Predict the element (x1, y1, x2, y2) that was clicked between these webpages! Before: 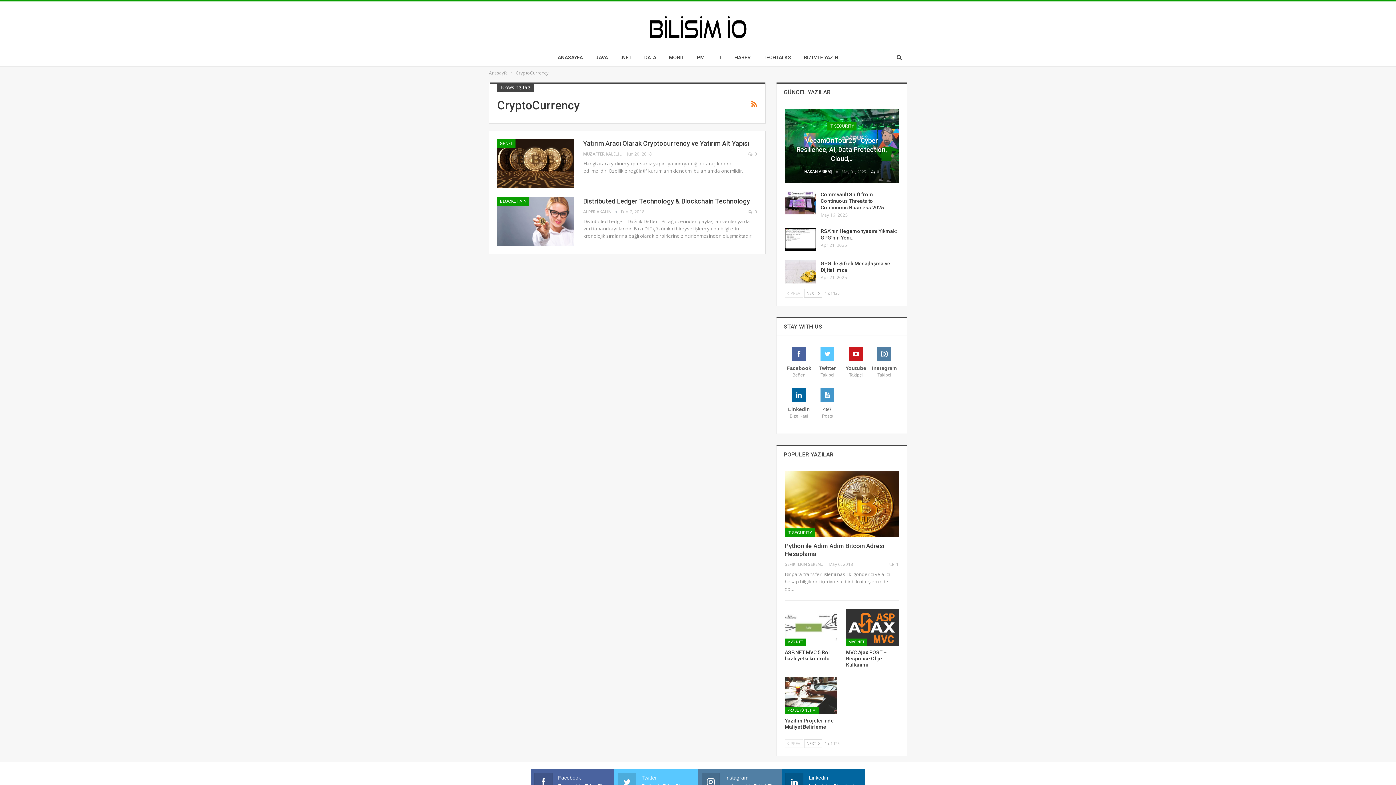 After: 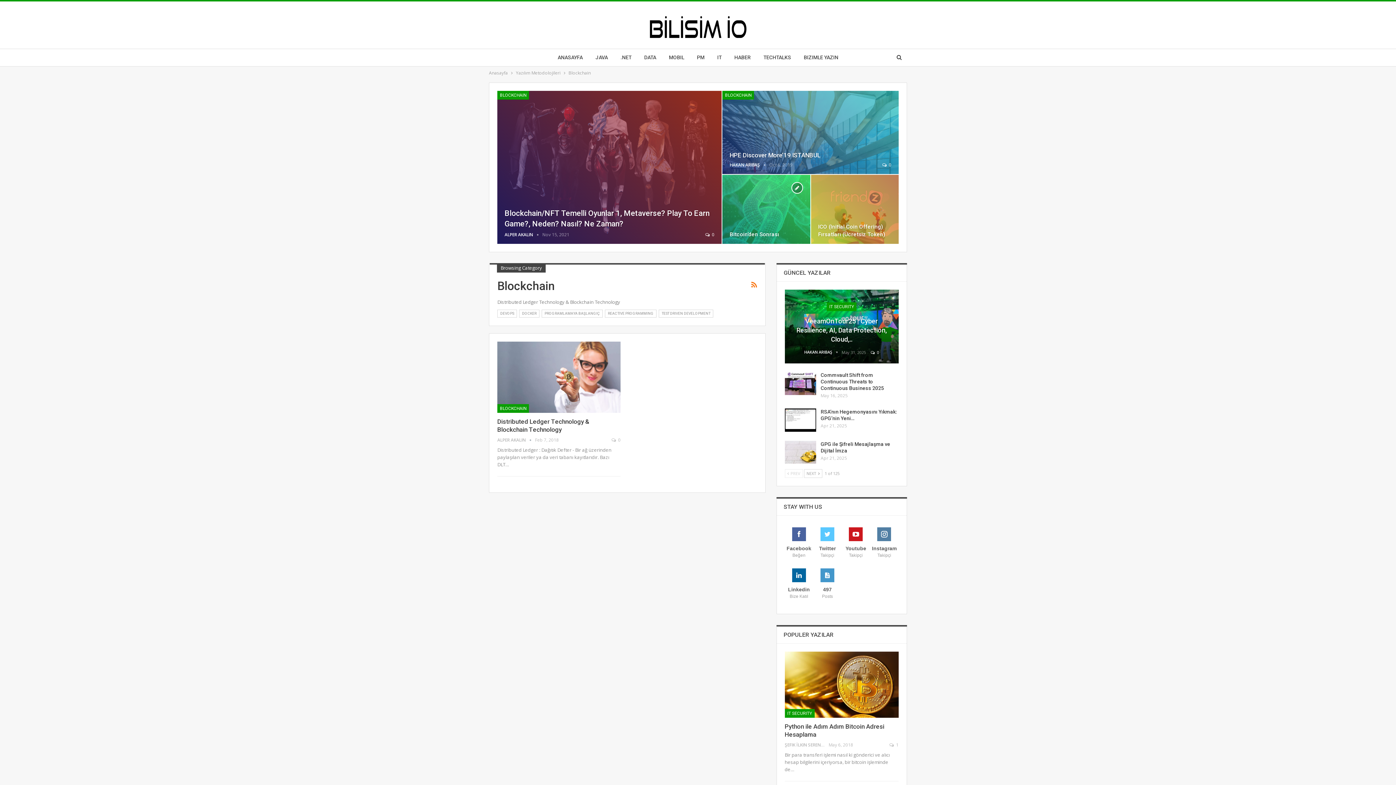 Action: bbox: (497, 197, 529, 205) label: BLOCKCHAIN